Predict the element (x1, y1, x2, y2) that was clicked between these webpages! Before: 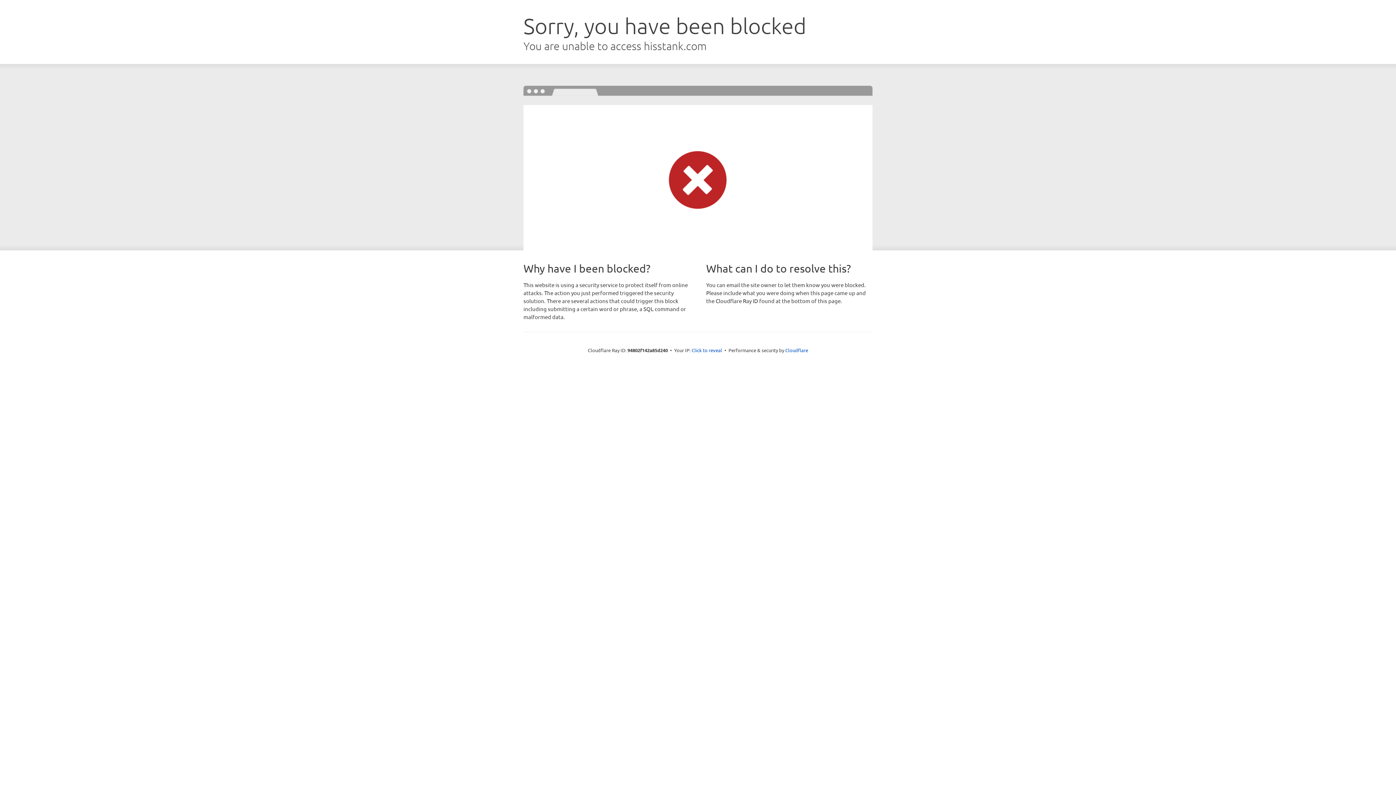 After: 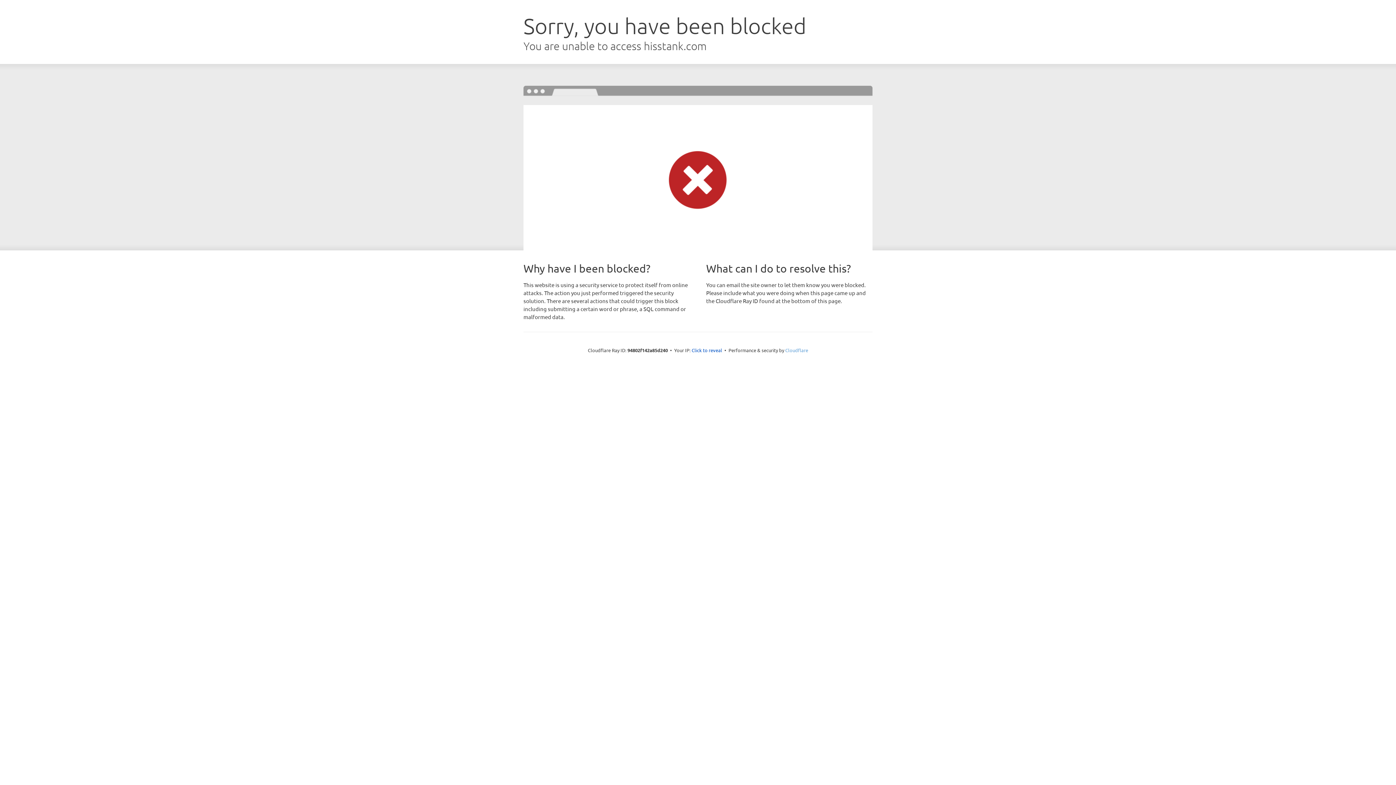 Action: bbox: (785, 347, 808, 353) label: Cloudflare